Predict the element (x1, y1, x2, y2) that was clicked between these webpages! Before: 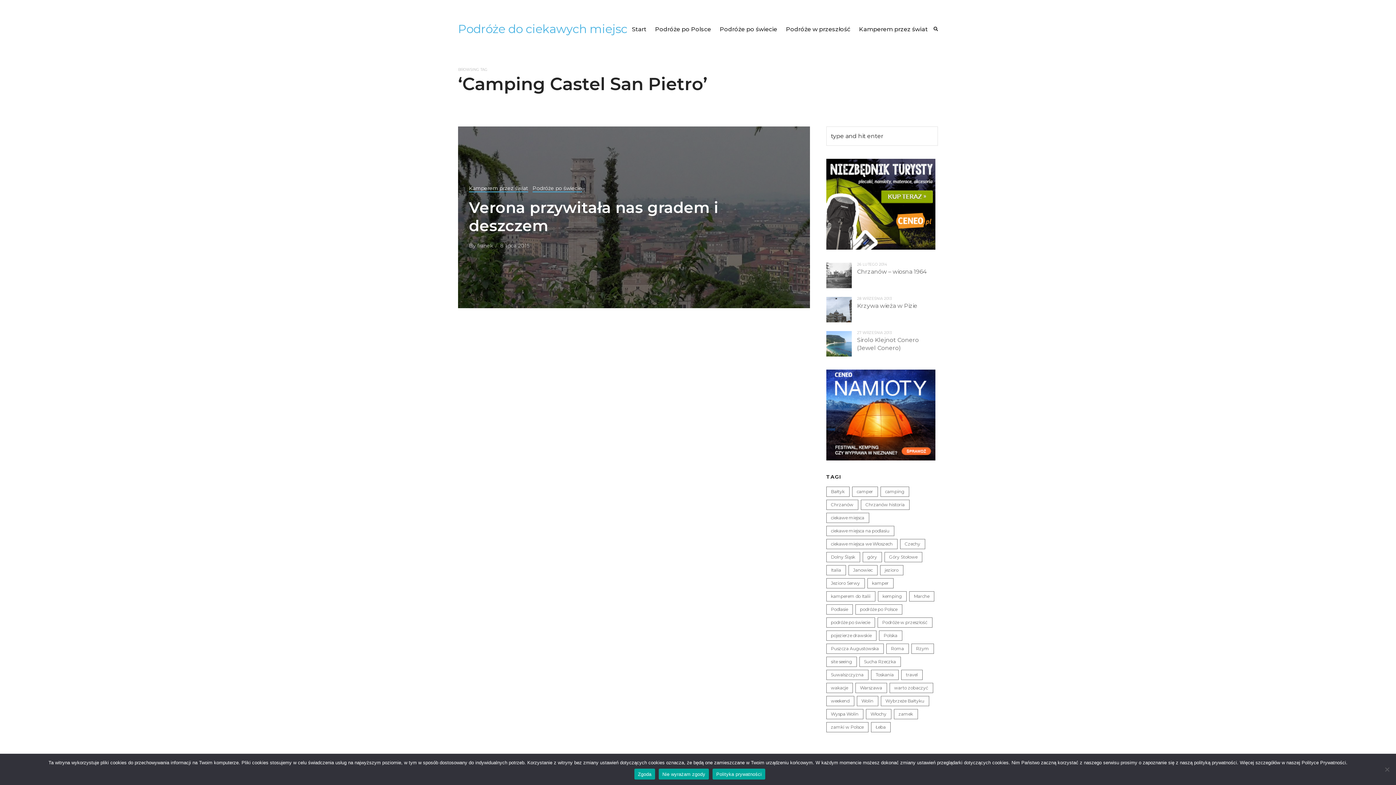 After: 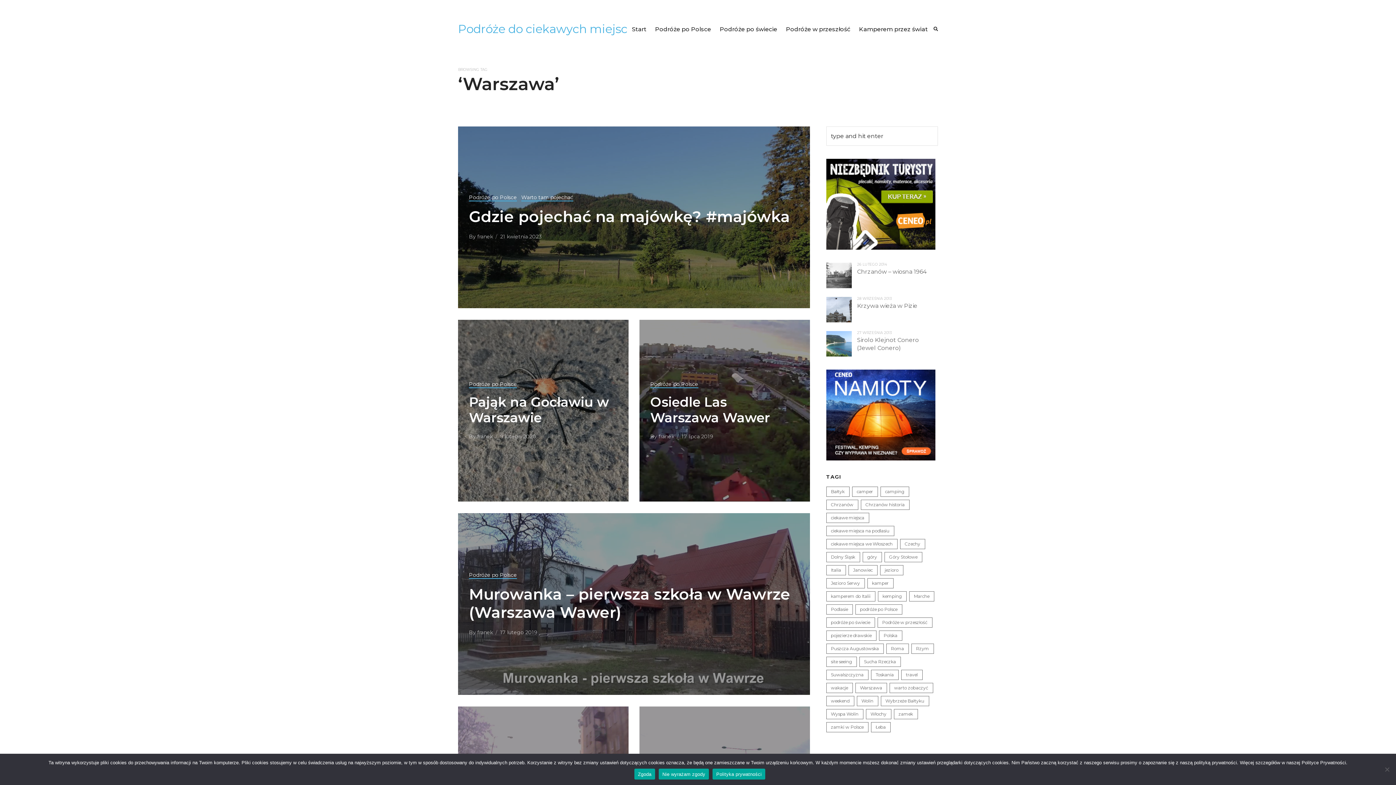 Action: bbox: (855, 683, 887, 693) label: Warszawa (15 elementów)